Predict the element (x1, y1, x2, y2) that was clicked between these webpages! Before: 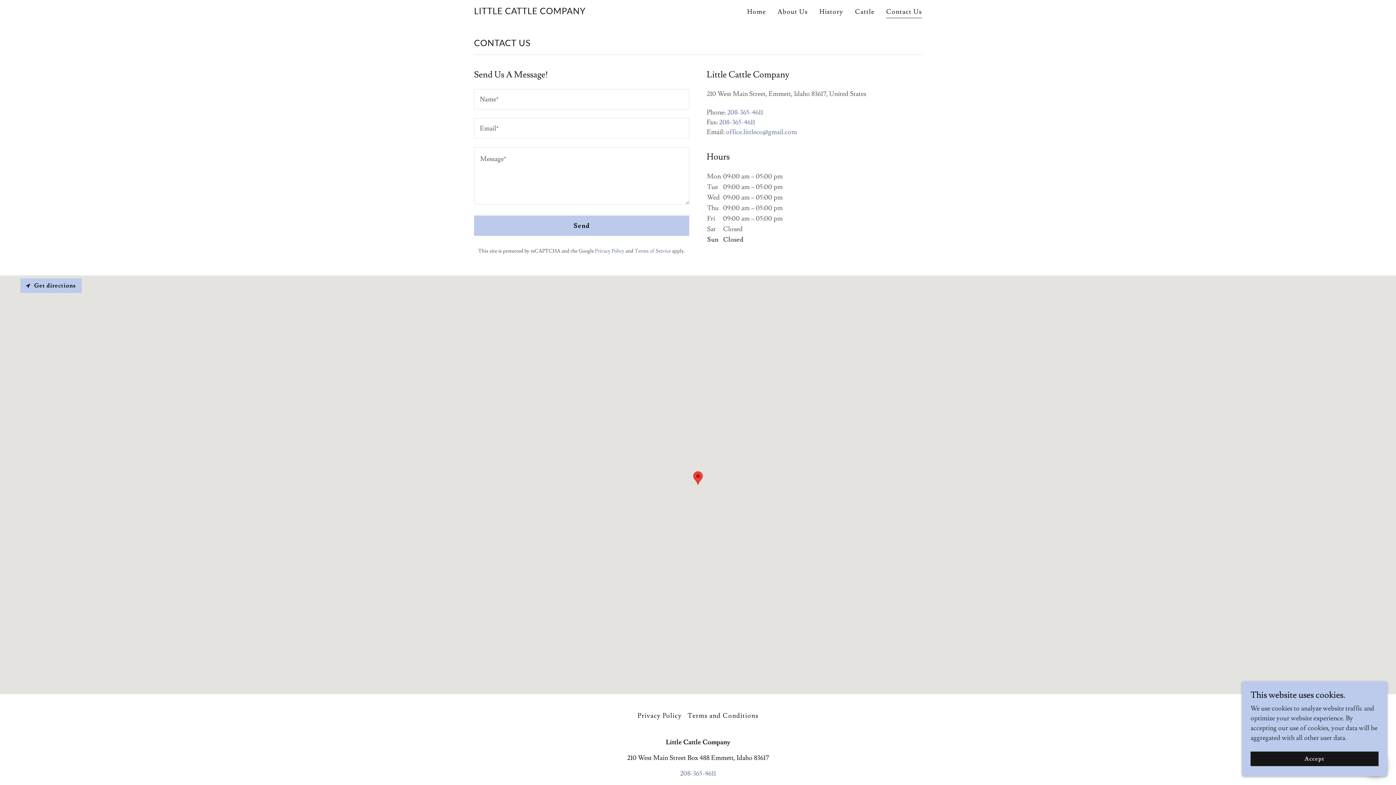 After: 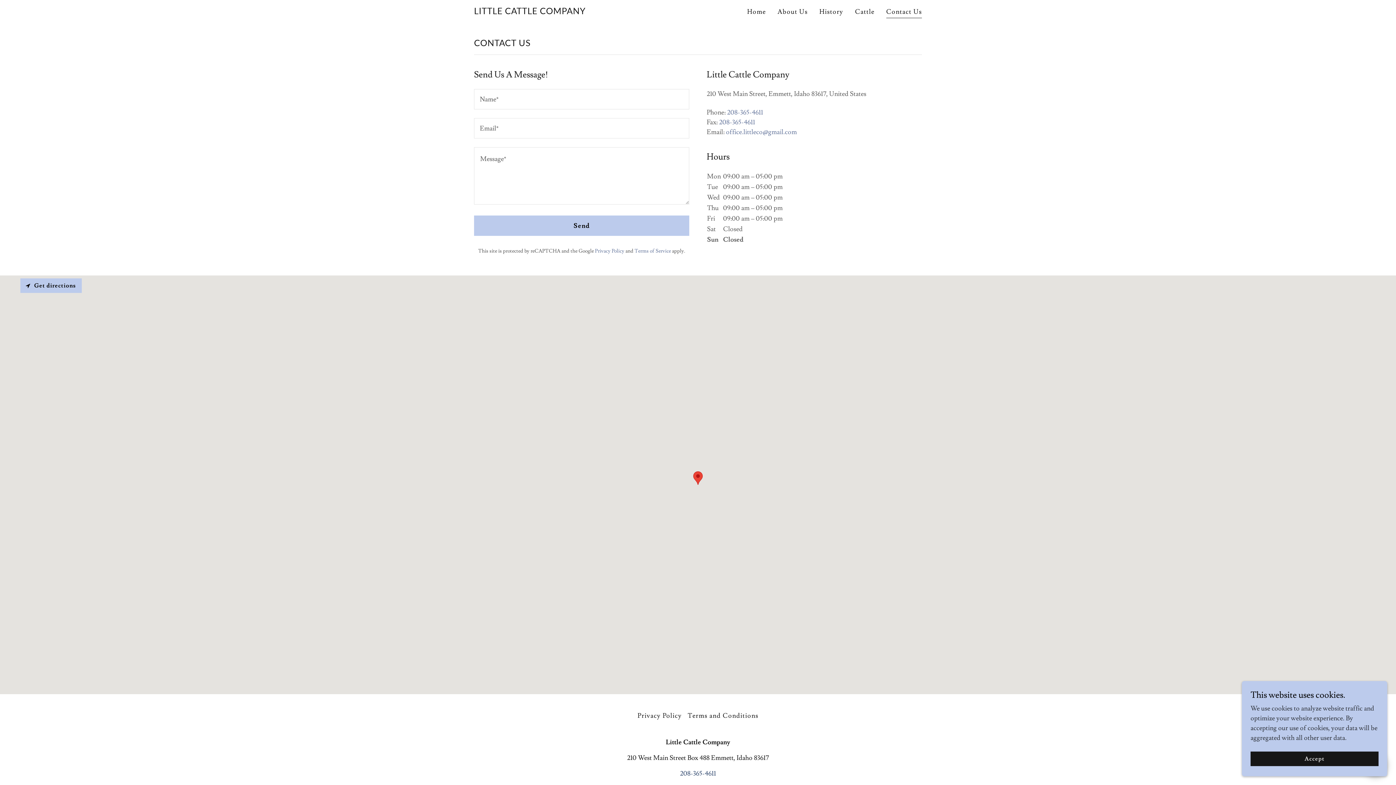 Action: label: 208-365-4611 bbox: (680, 769, 716, 778)